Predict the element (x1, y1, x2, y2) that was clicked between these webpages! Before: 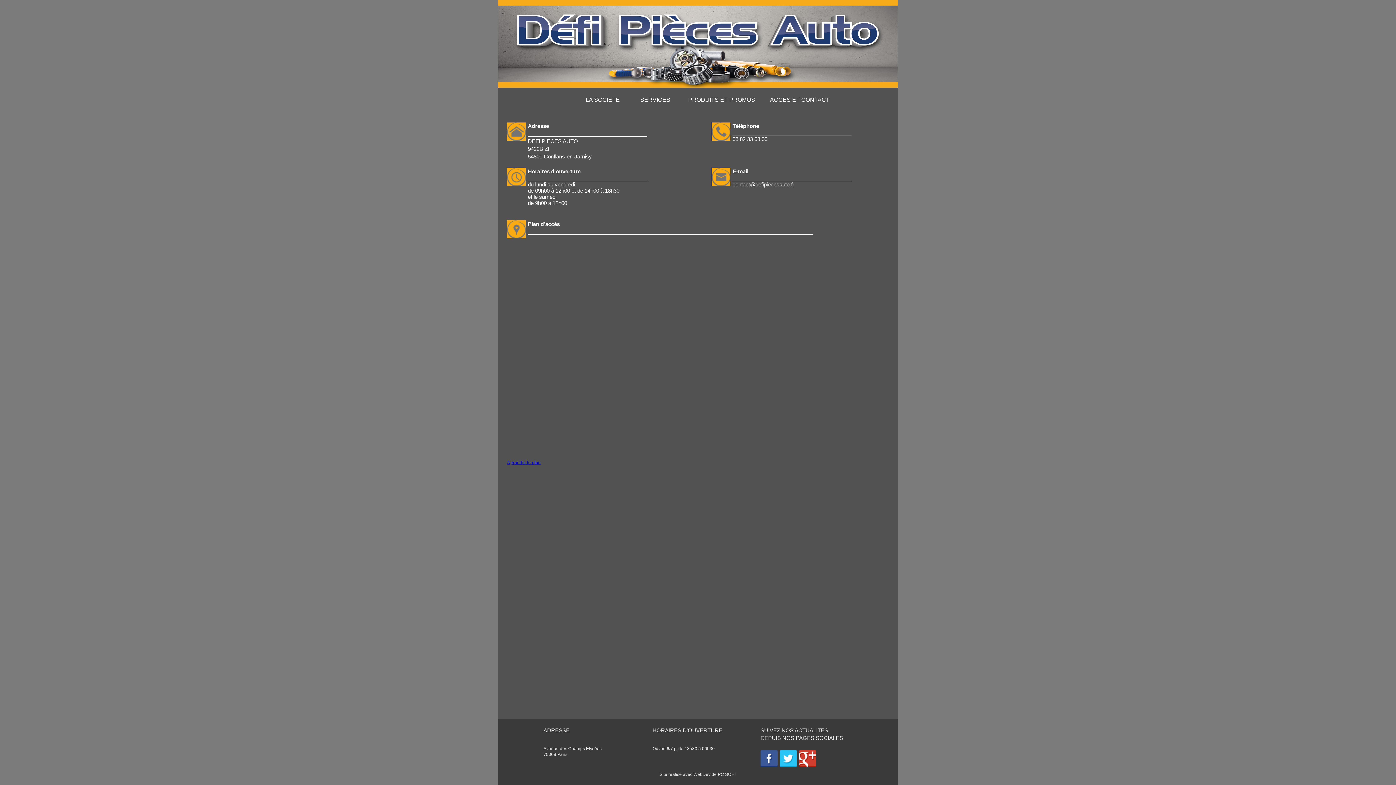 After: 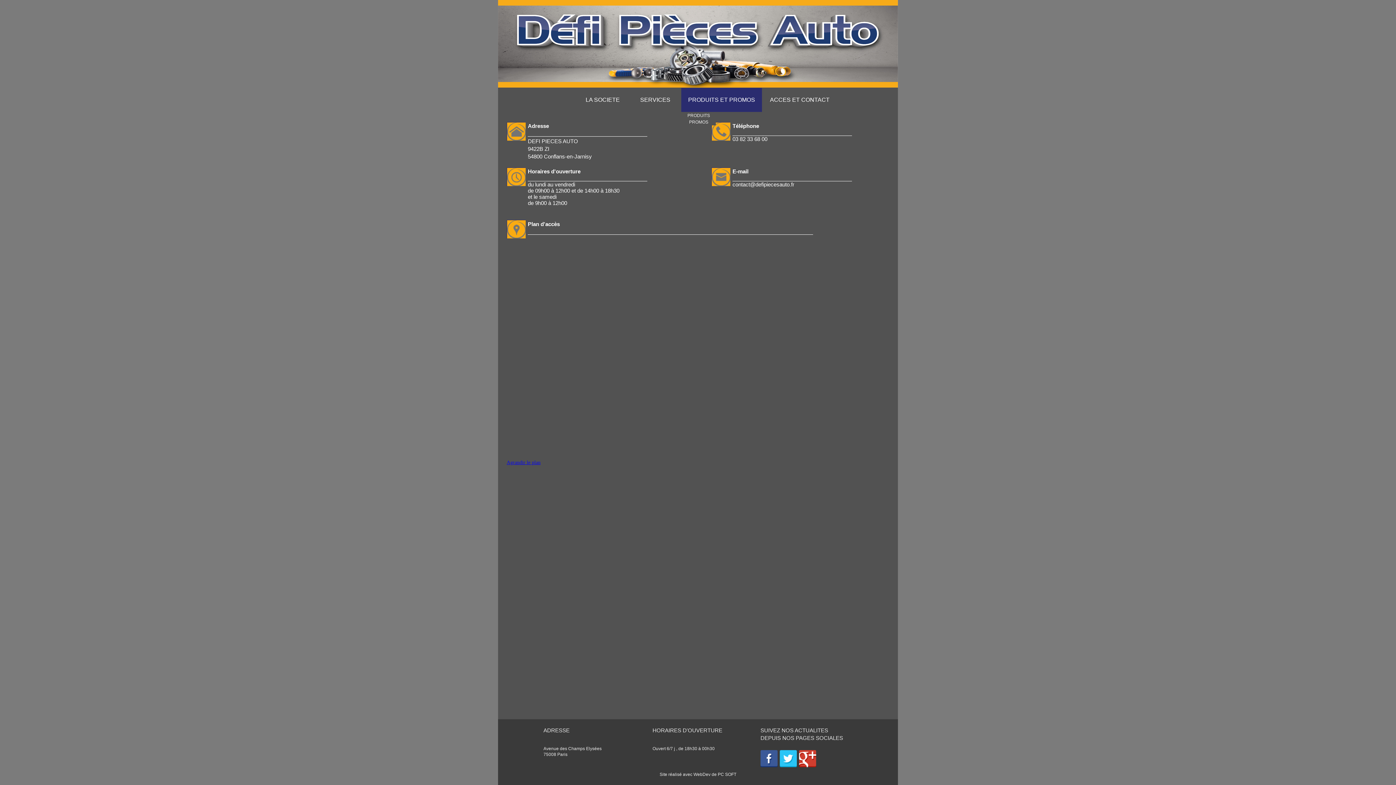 Action: bbox: (688, 97, 755, 102) label: PRODUITS ET PROMOS